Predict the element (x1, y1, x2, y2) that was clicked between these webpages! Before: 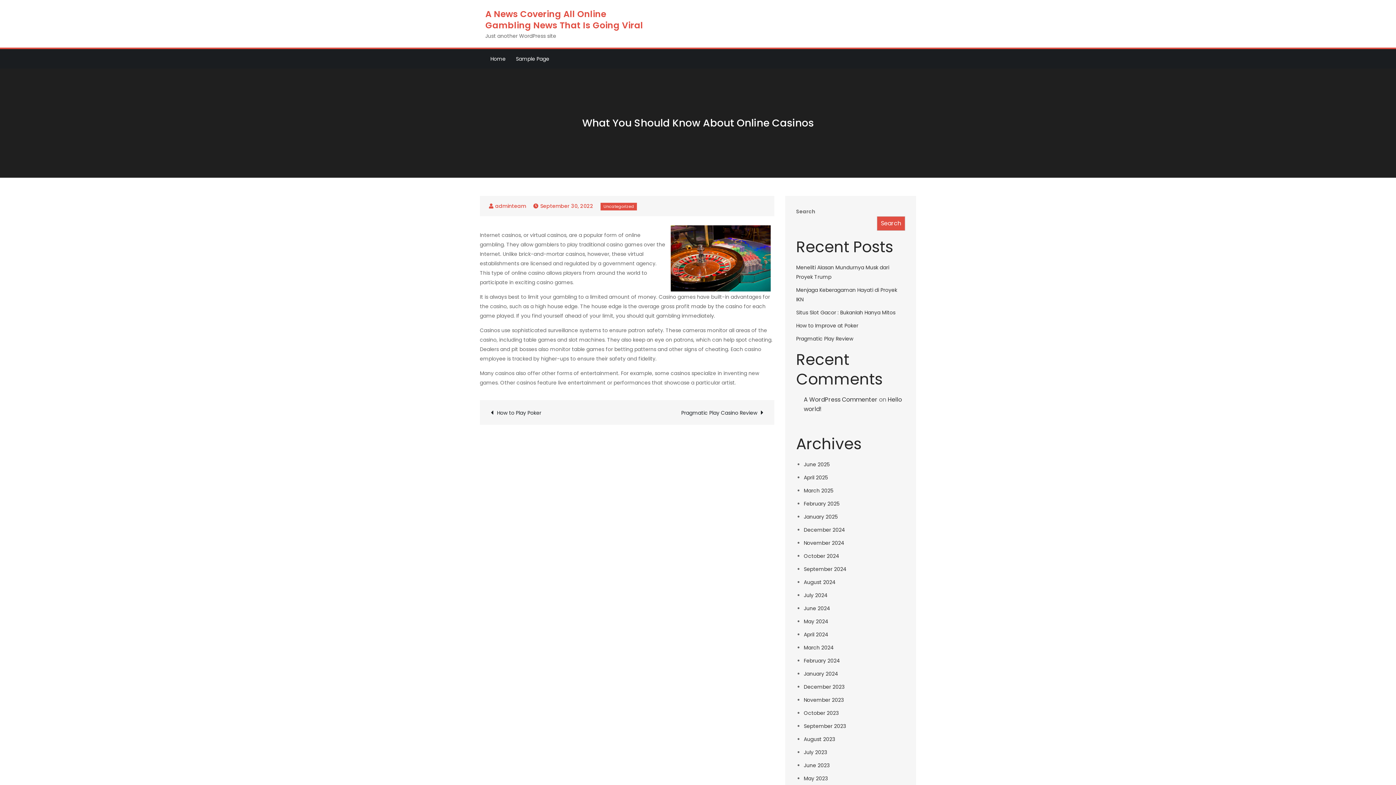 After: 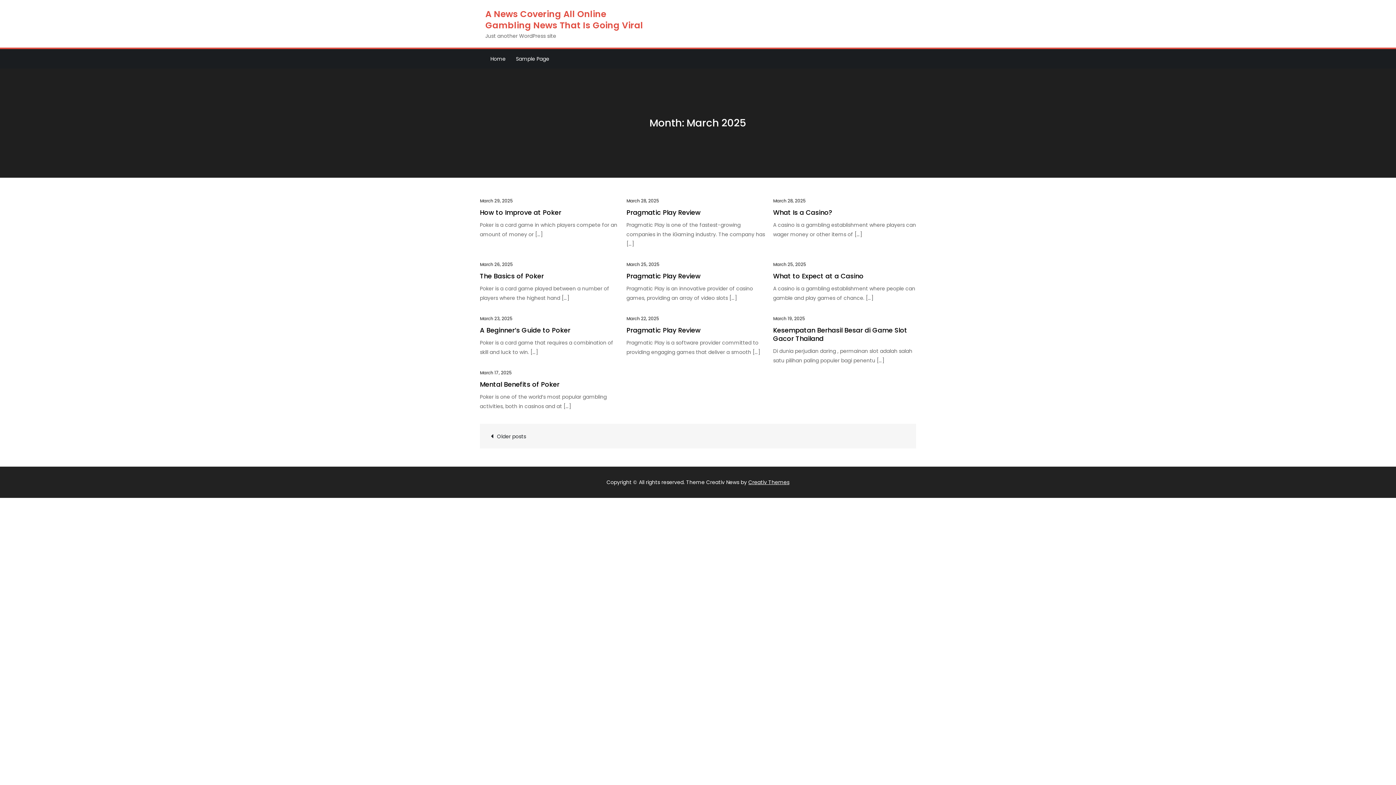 Action: bbox: (804, 487, 833, 494) label: March 2025